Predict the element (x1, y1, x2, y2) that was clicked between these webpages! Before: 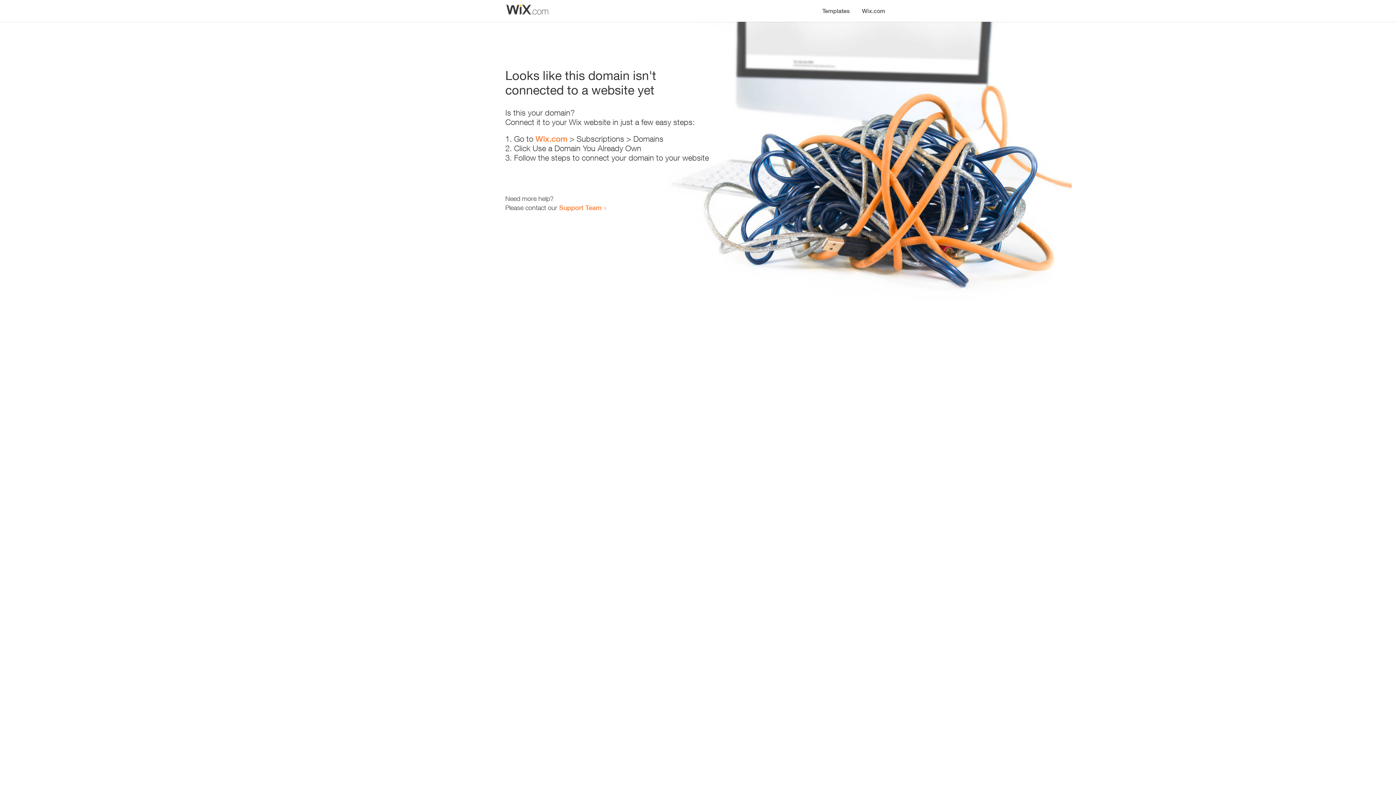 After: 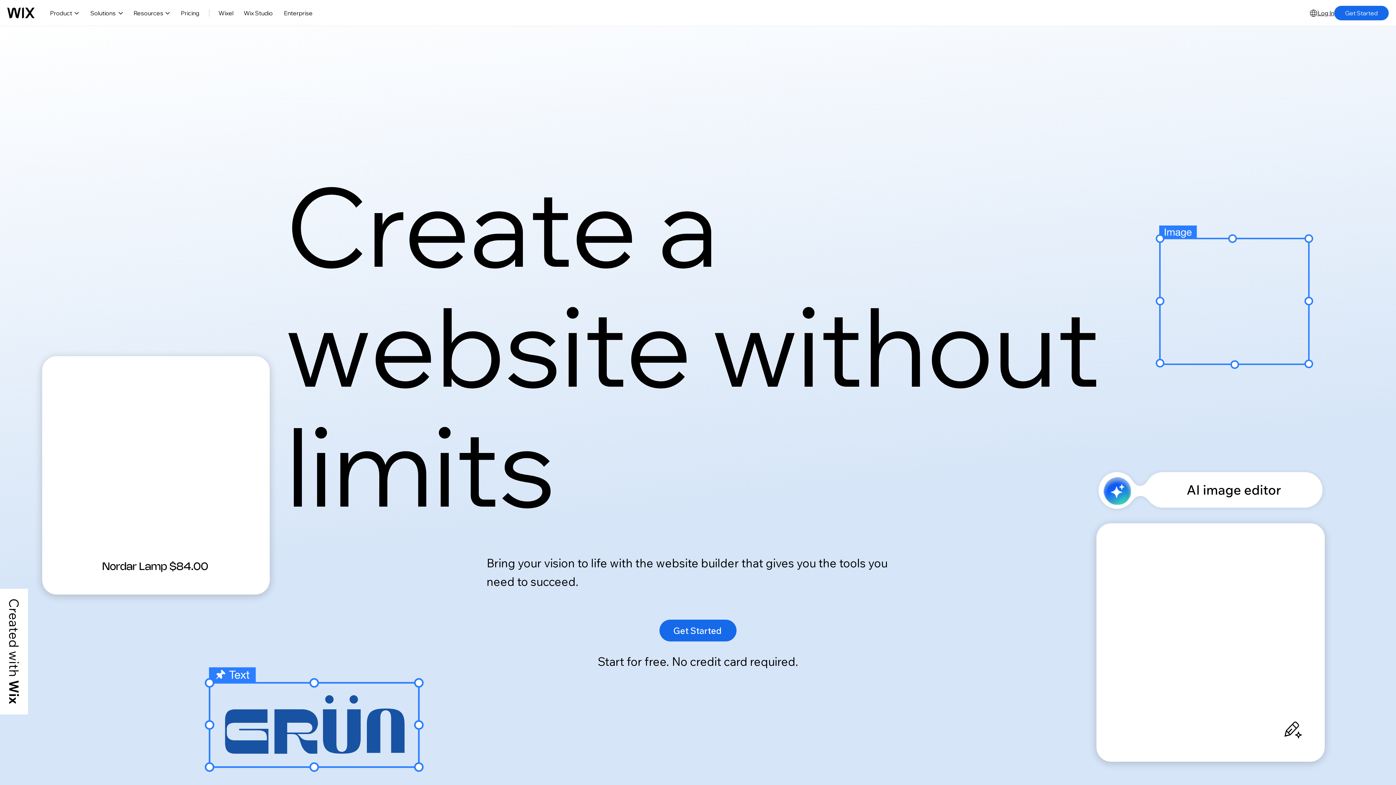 Action: bbox: (535, 134, 567, 143) label: Wix.com